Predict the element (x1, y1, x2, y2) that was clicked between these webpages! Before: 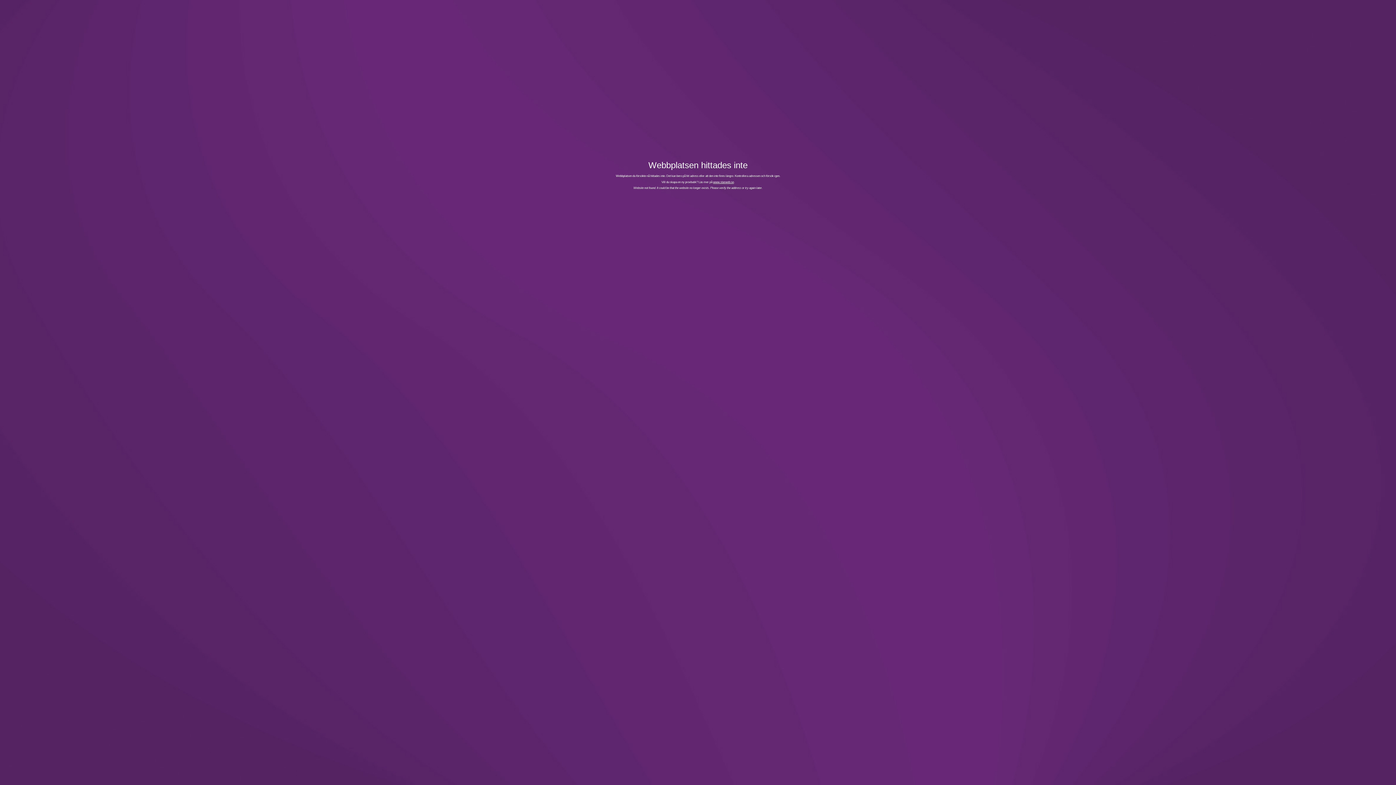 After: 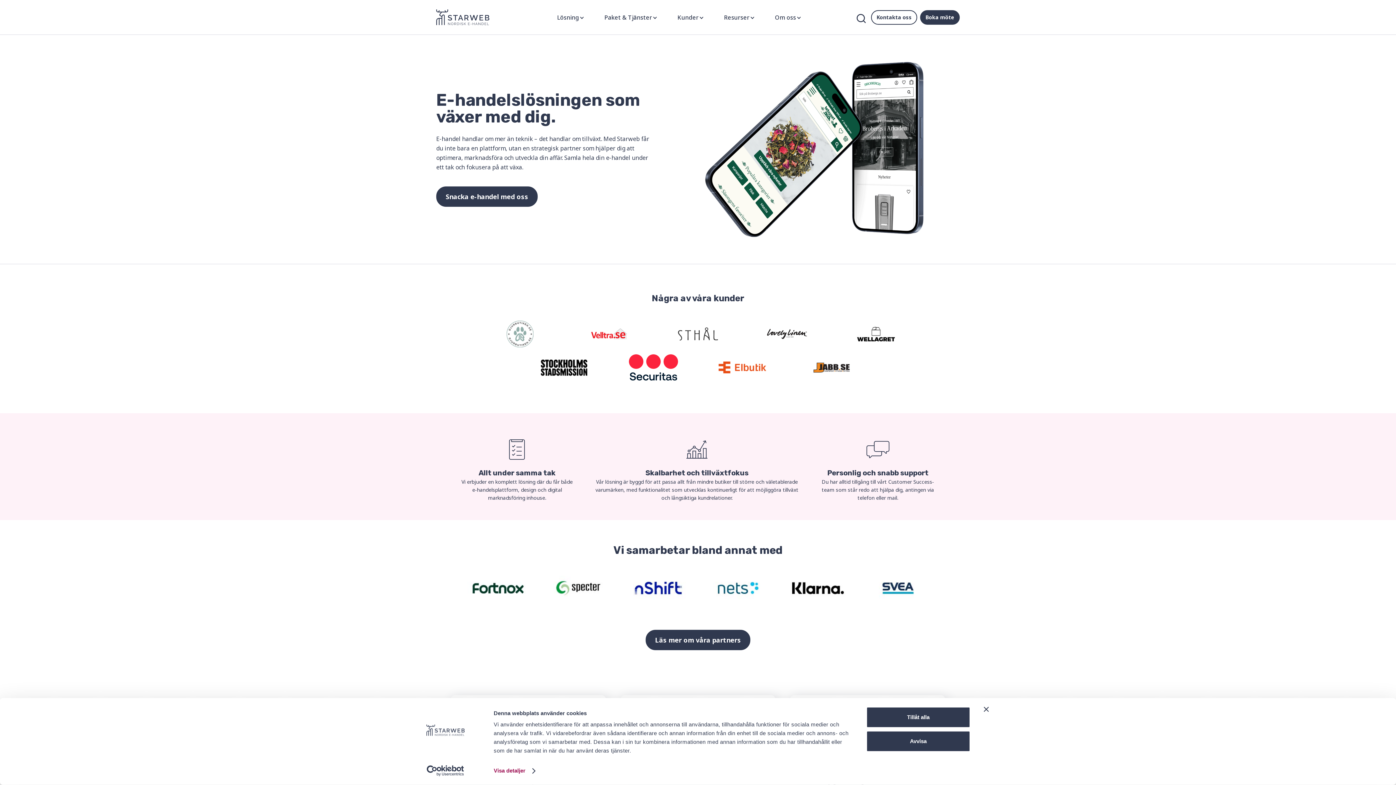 Action: label: www.starweb.se bbox: (713, 180, 734, 183)